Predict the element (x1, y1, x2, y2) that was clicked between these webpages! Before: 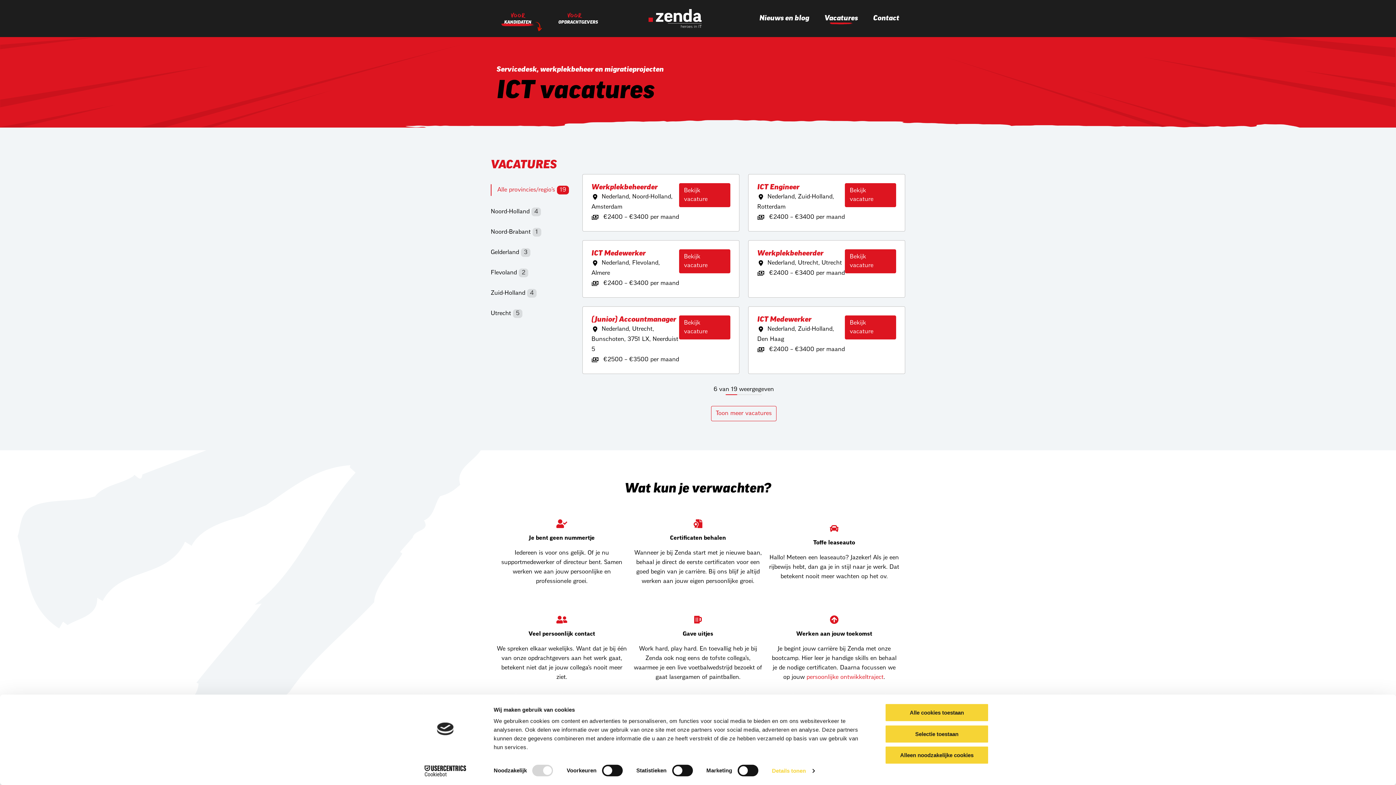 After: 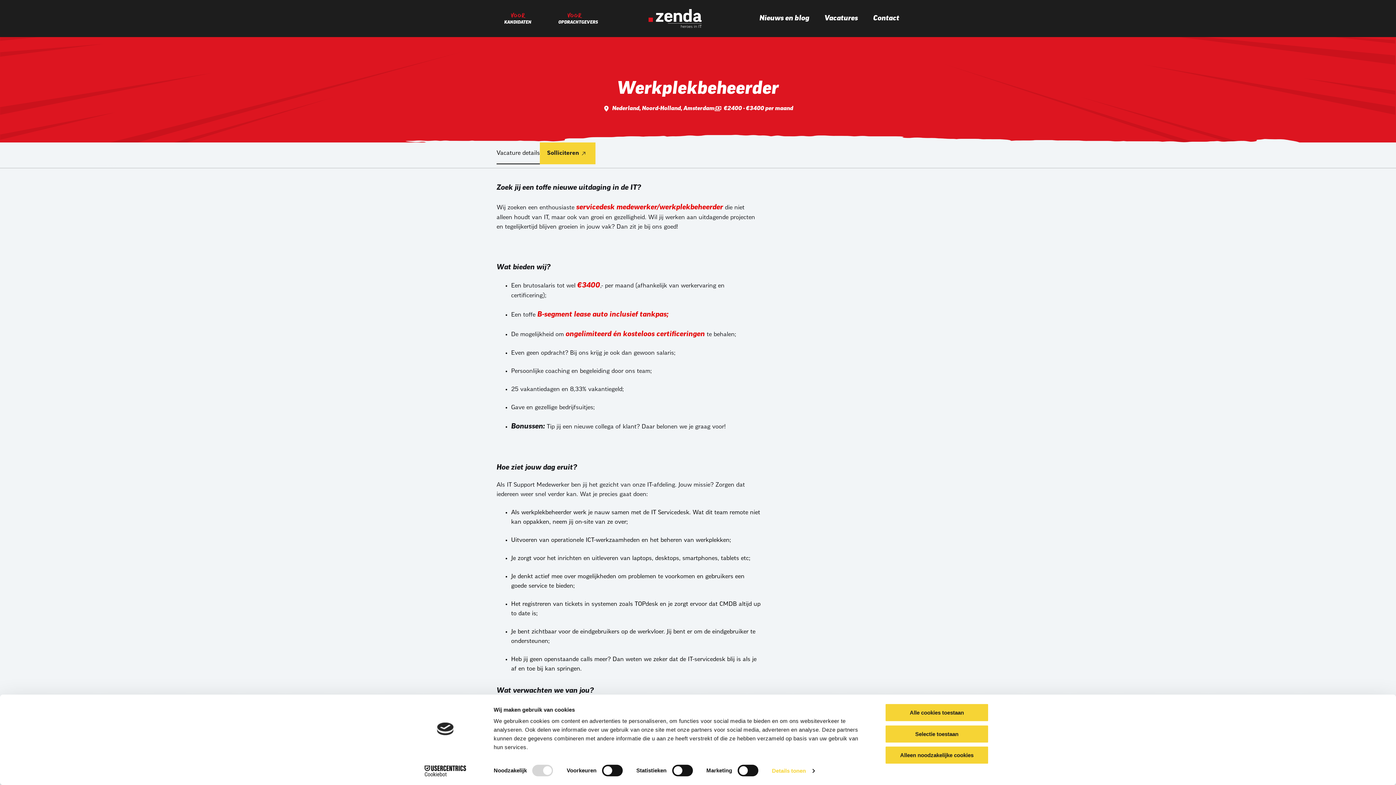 Action: label: Bekijk vacature bbox: (845, 249, 896, 273)